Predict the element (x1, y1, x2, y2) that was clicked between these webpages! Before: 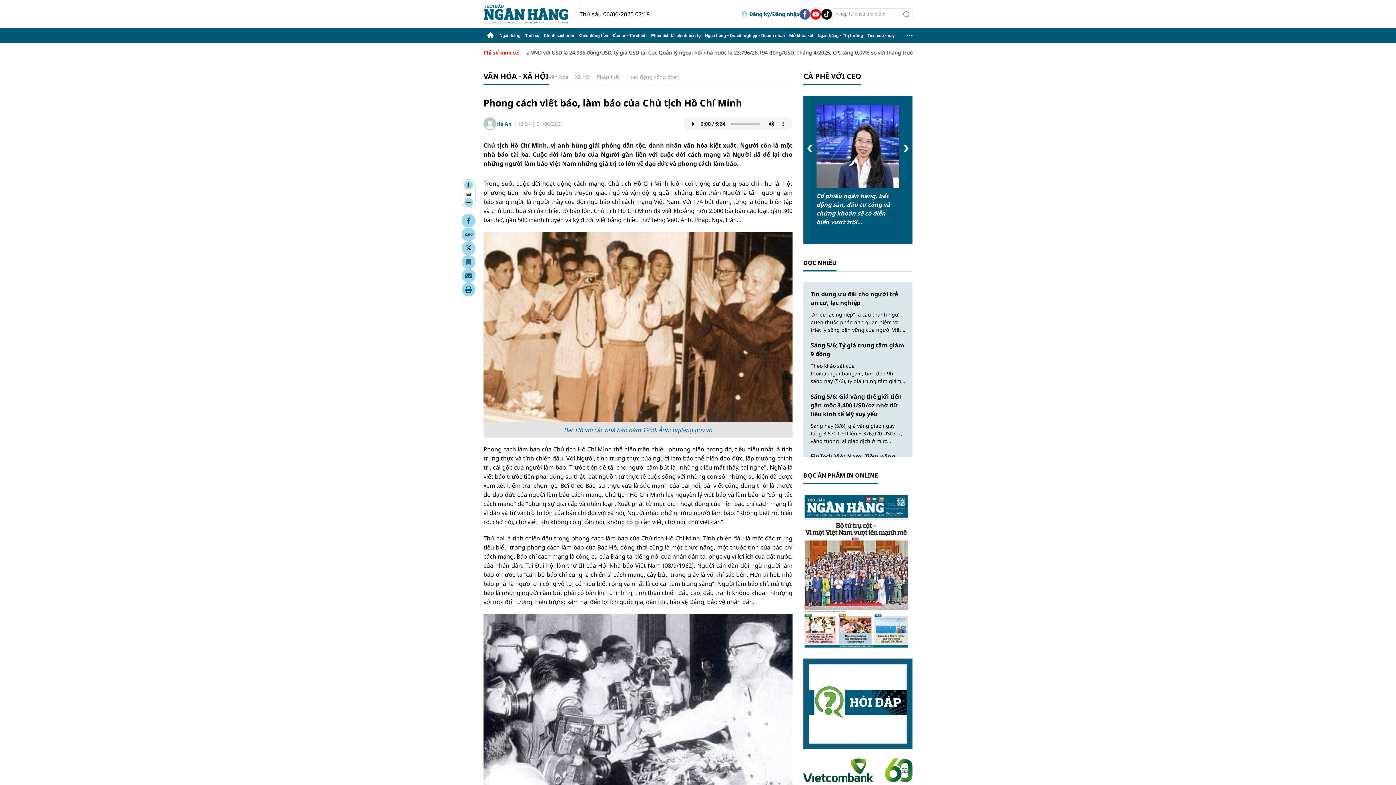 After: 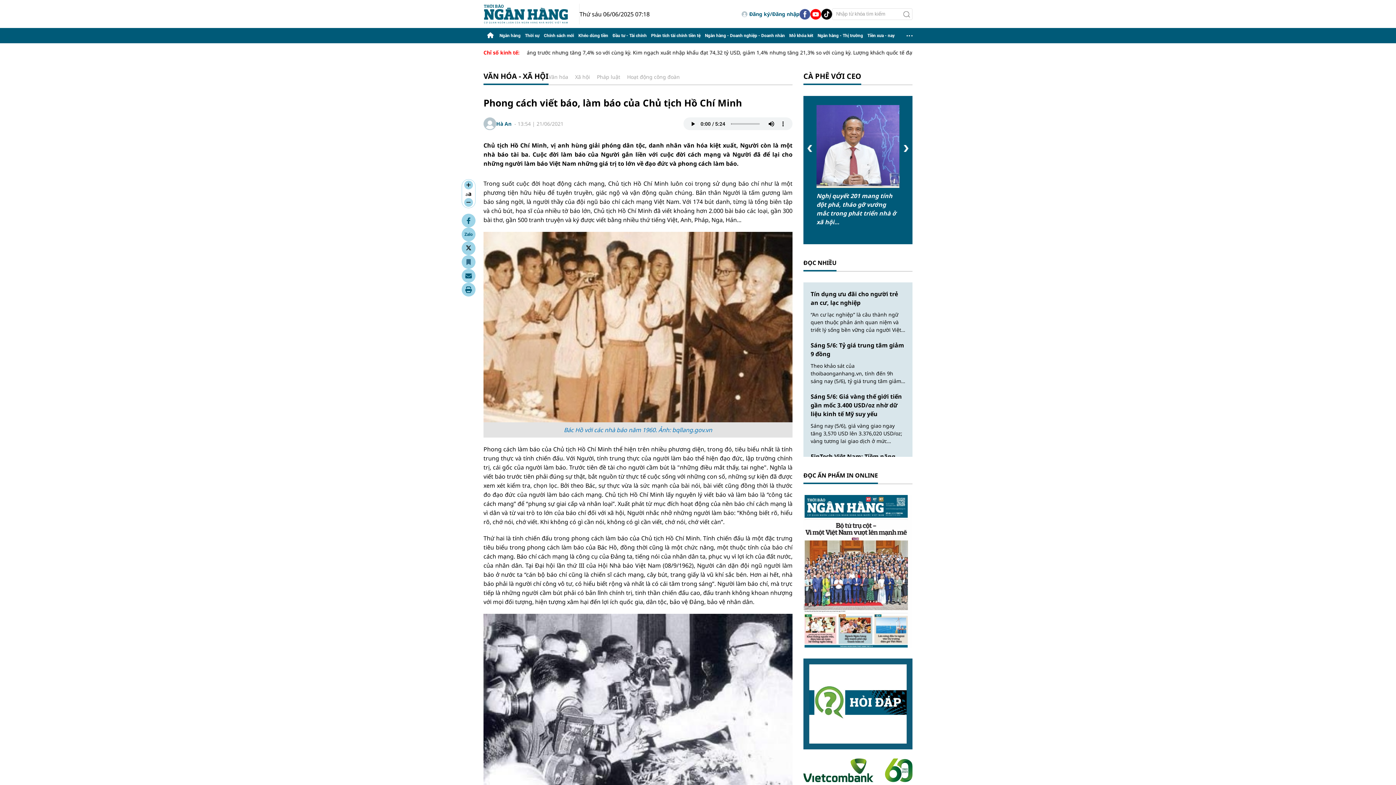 Action: bbox: (901, 8, 912, 19)